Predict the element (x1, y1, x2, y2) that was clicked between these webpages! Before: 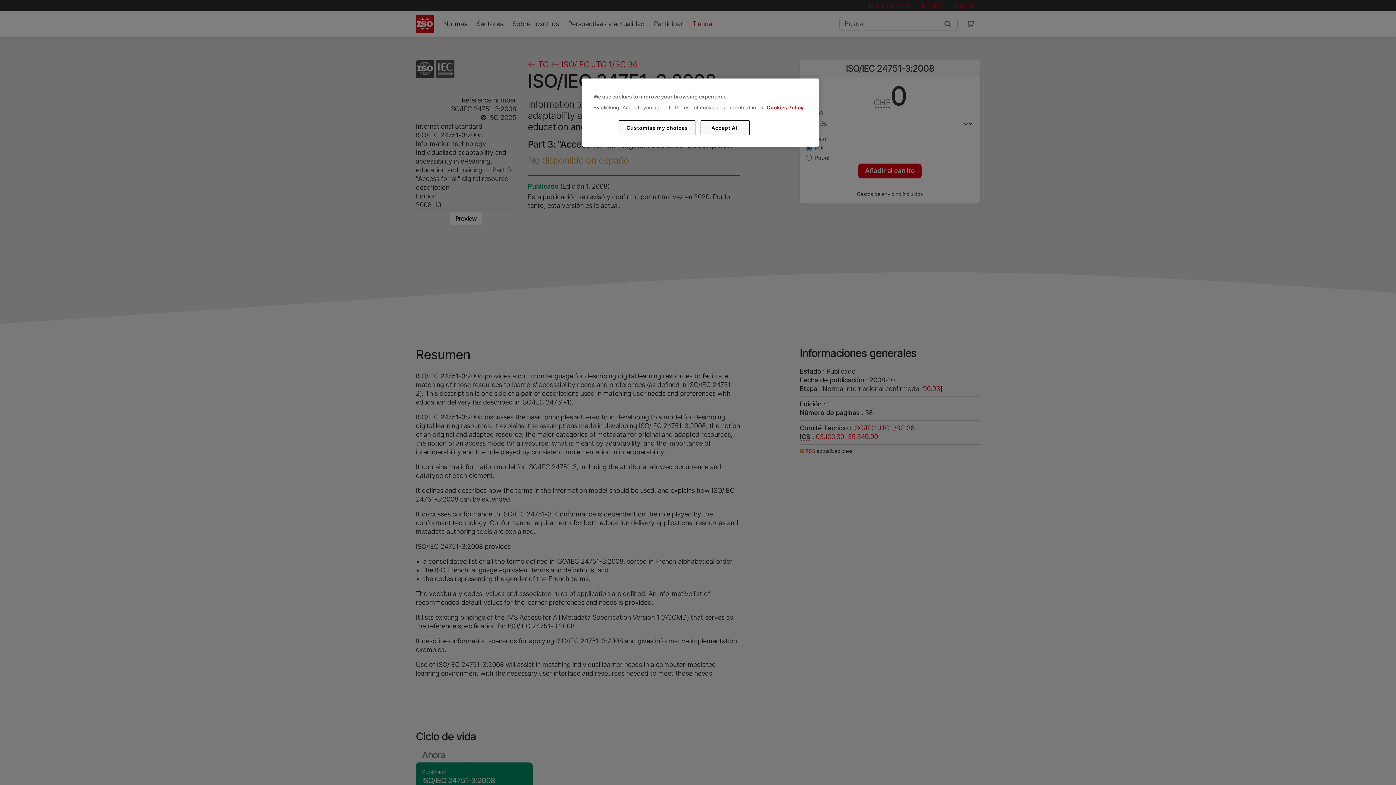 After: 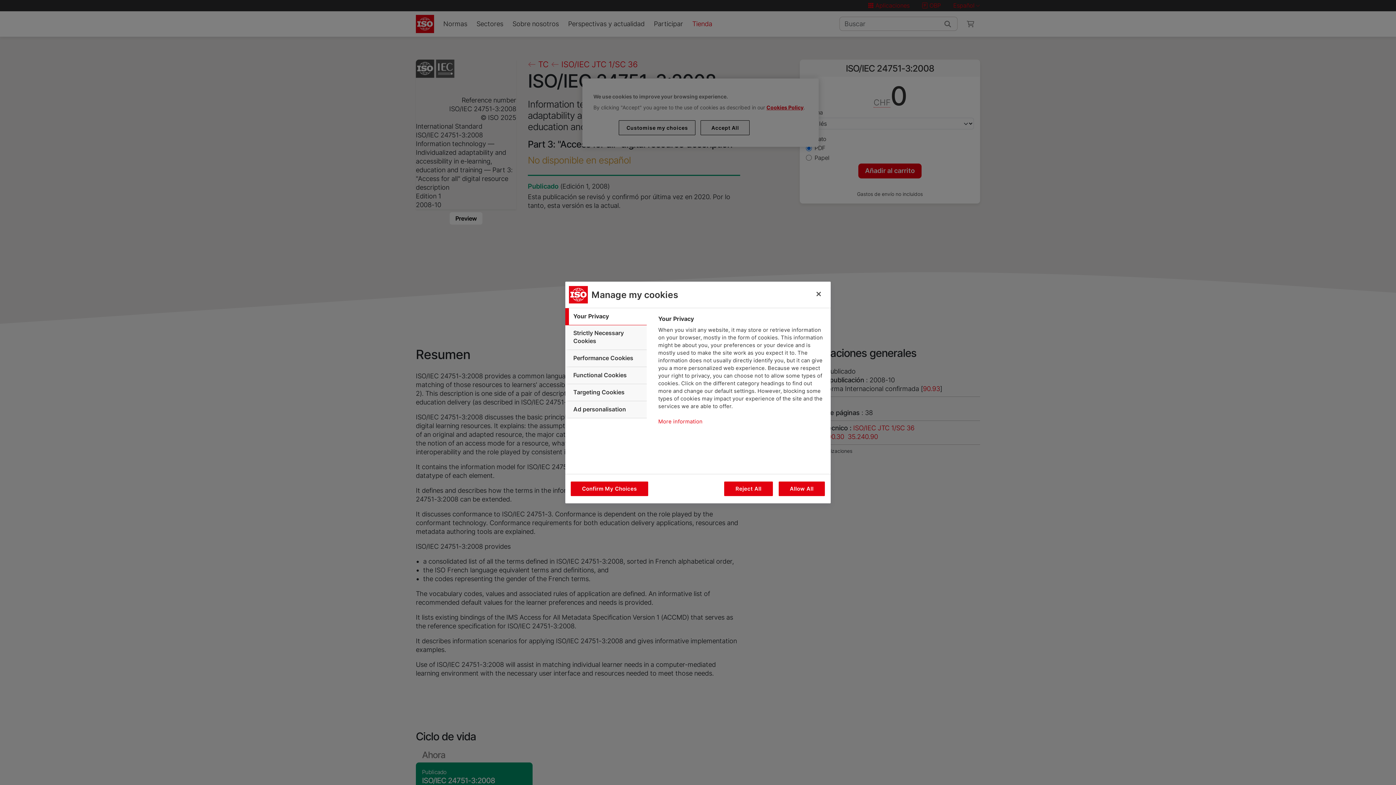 Action: bbox: (619, 120, 695, 135) label: Customise my choices